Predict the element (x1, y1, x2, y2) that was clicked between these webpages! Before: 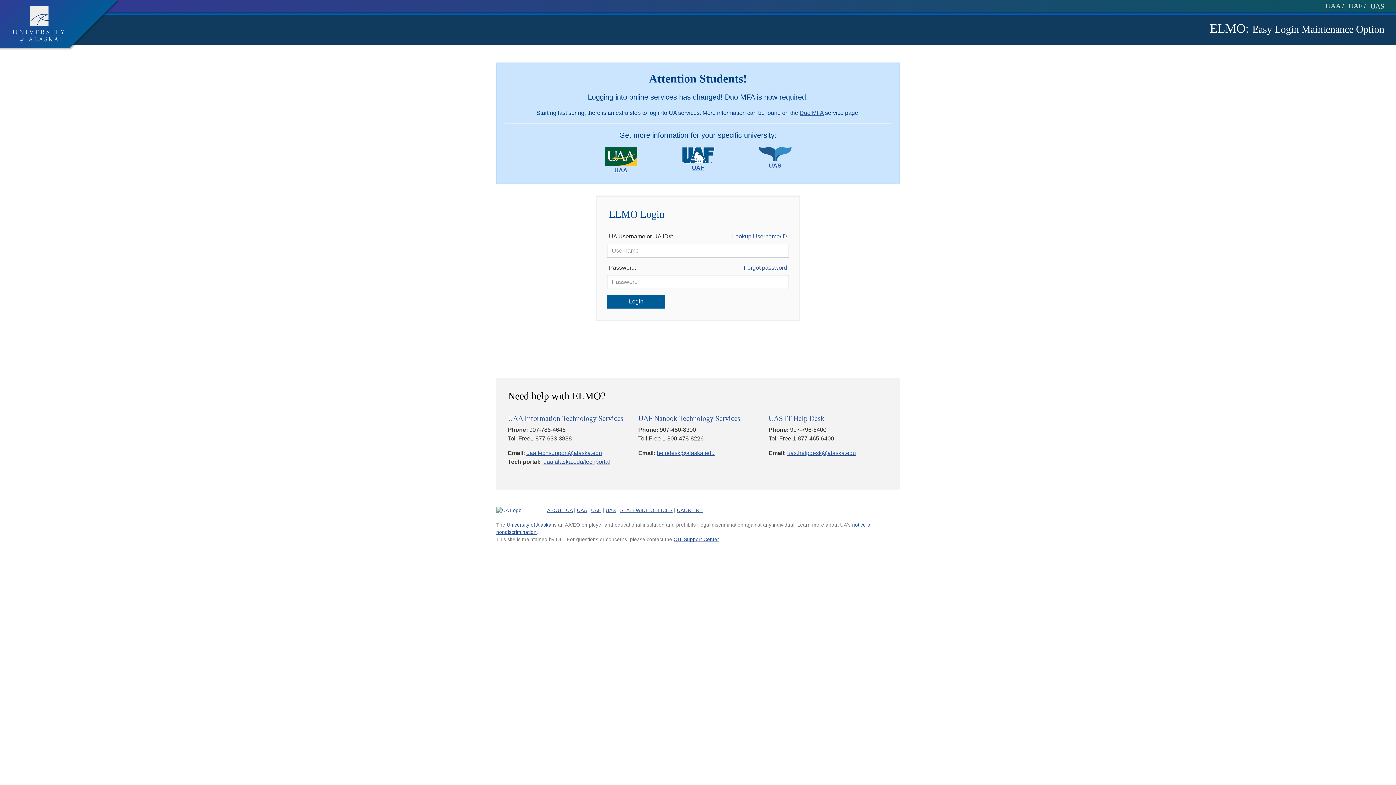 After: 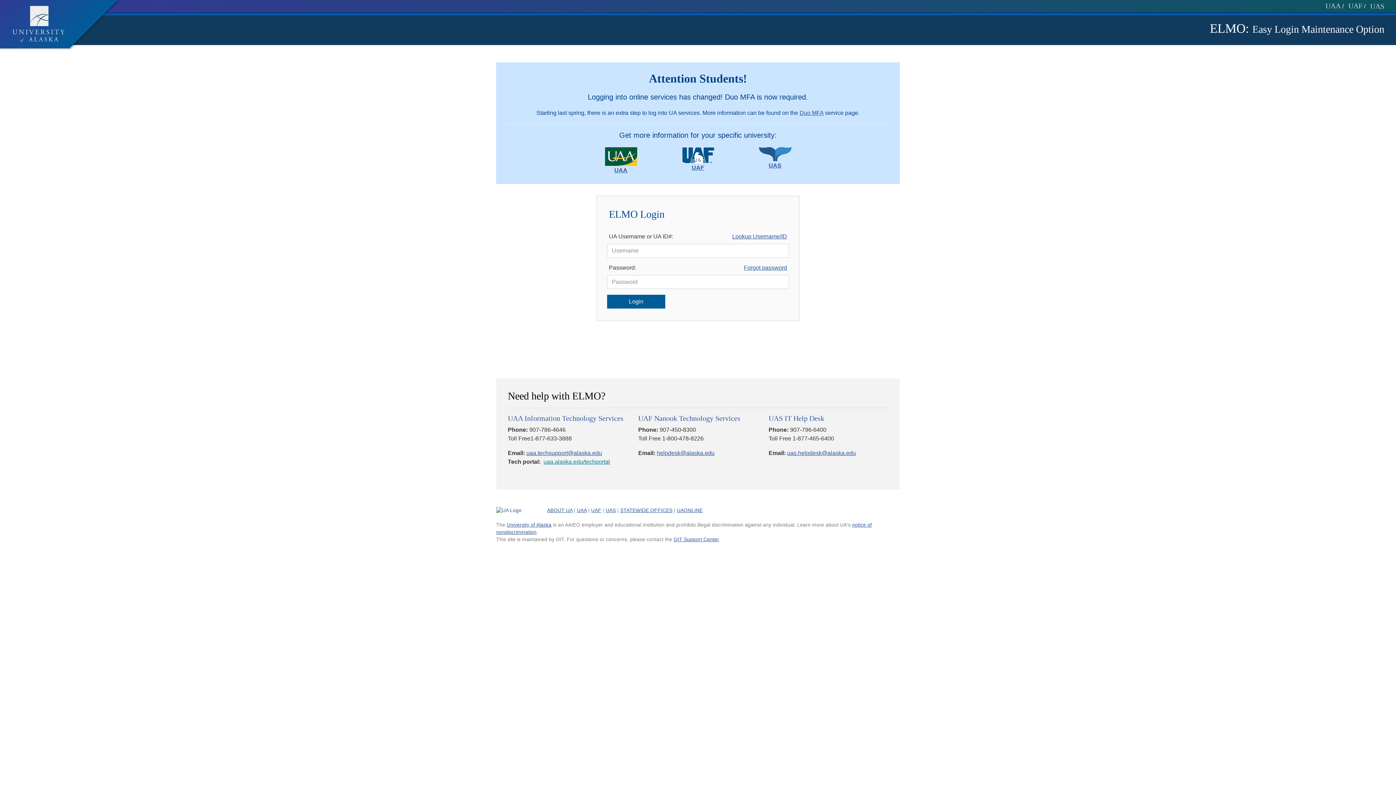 Action: bbox: (543, 458, 610, 465) label: uaa.alaska.edu/techportal